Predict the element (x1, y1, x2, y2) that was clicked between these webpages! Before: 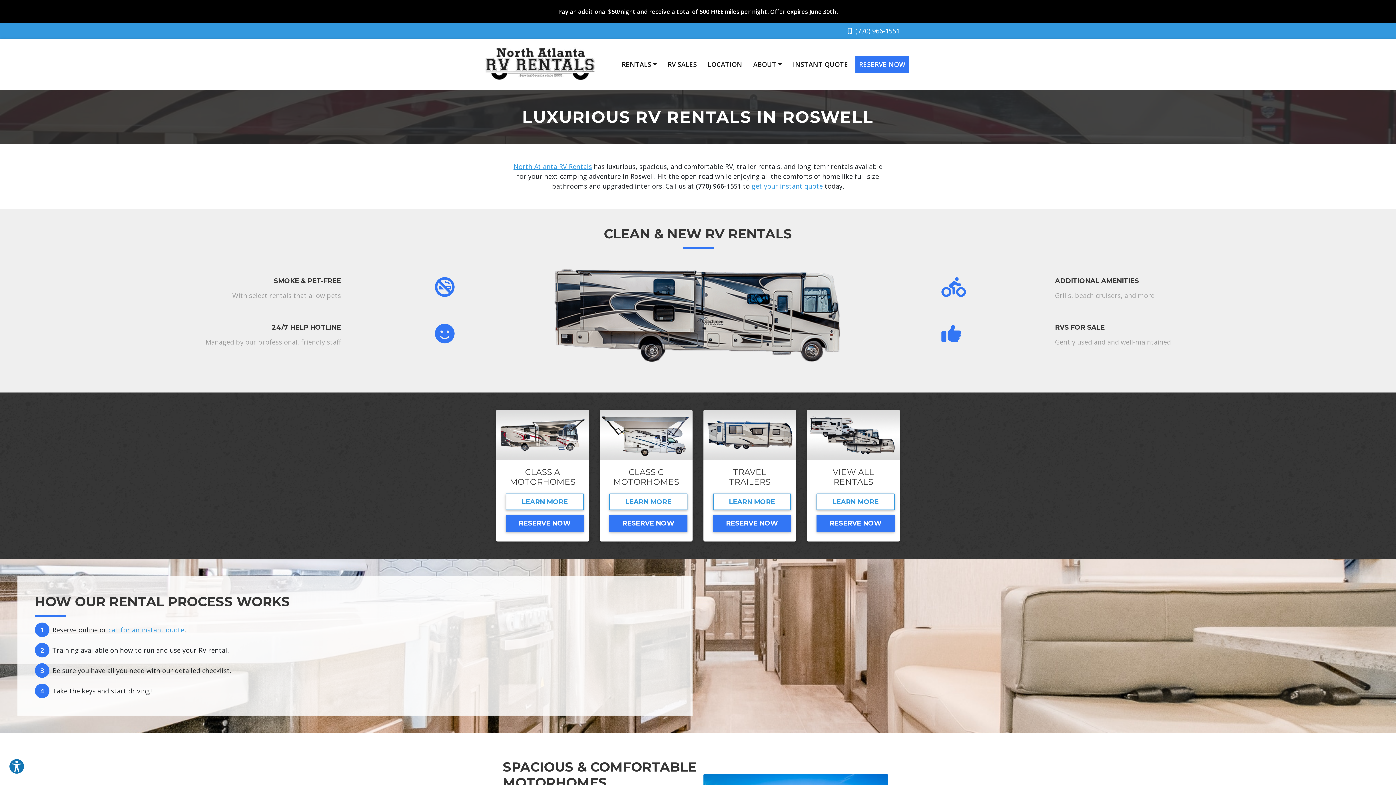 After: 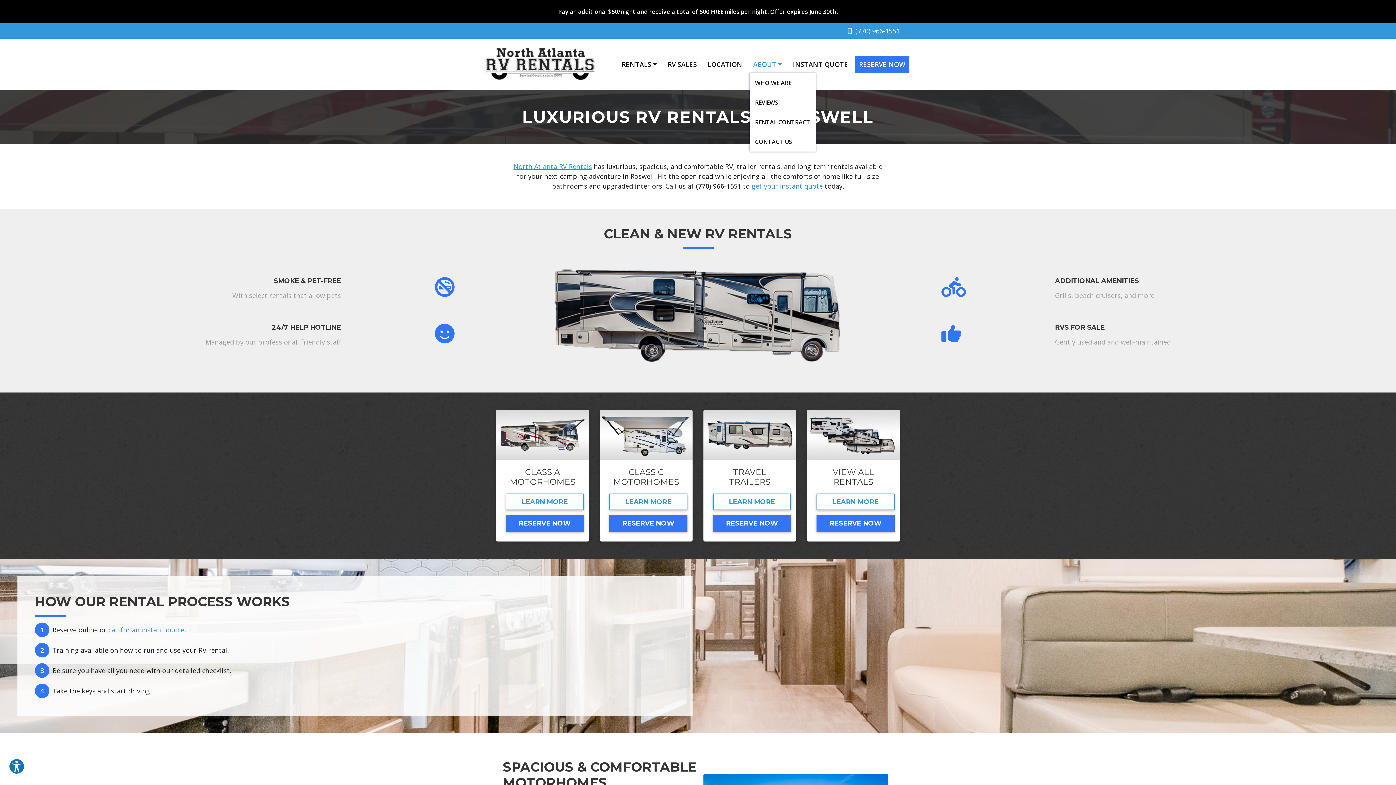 Action: bbox: (749, 55, 785, 72) label: ABOUT